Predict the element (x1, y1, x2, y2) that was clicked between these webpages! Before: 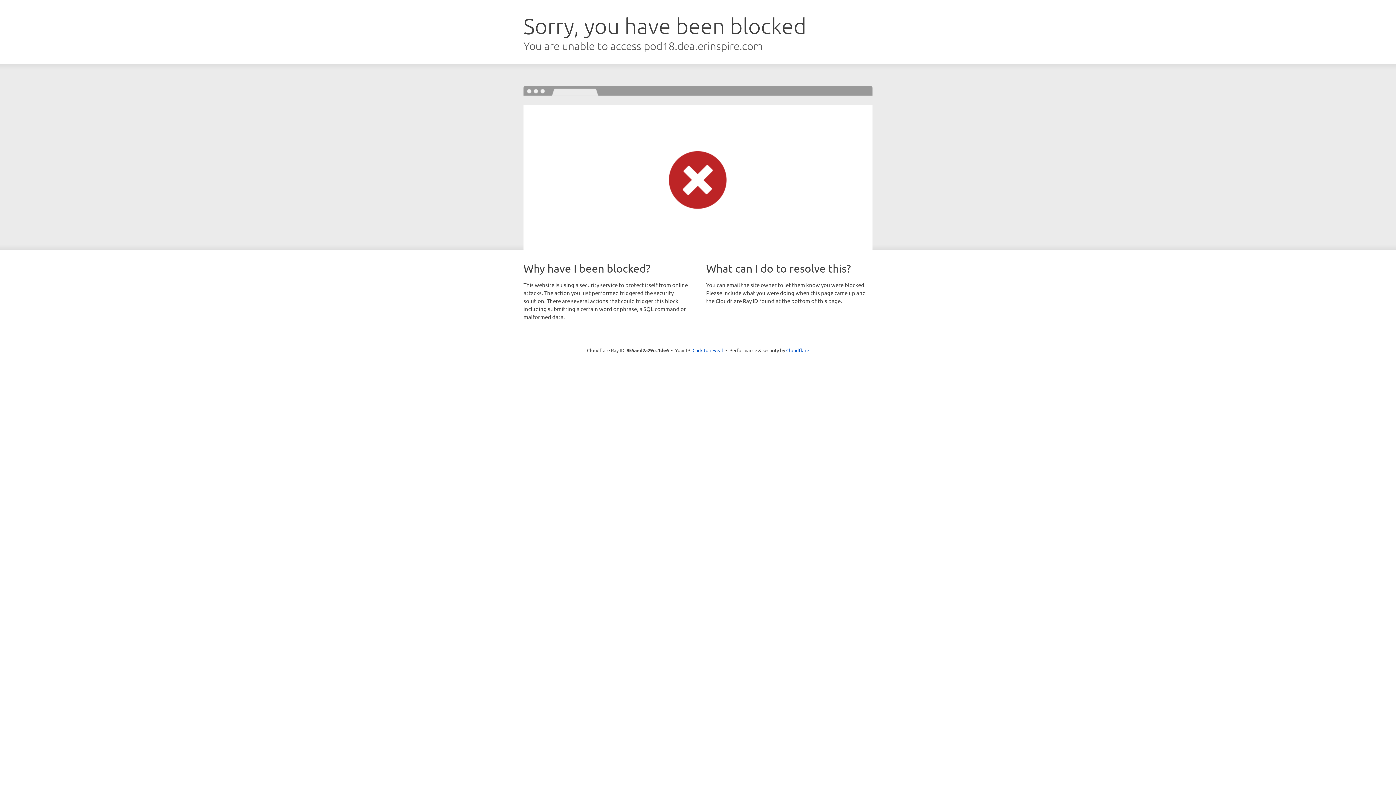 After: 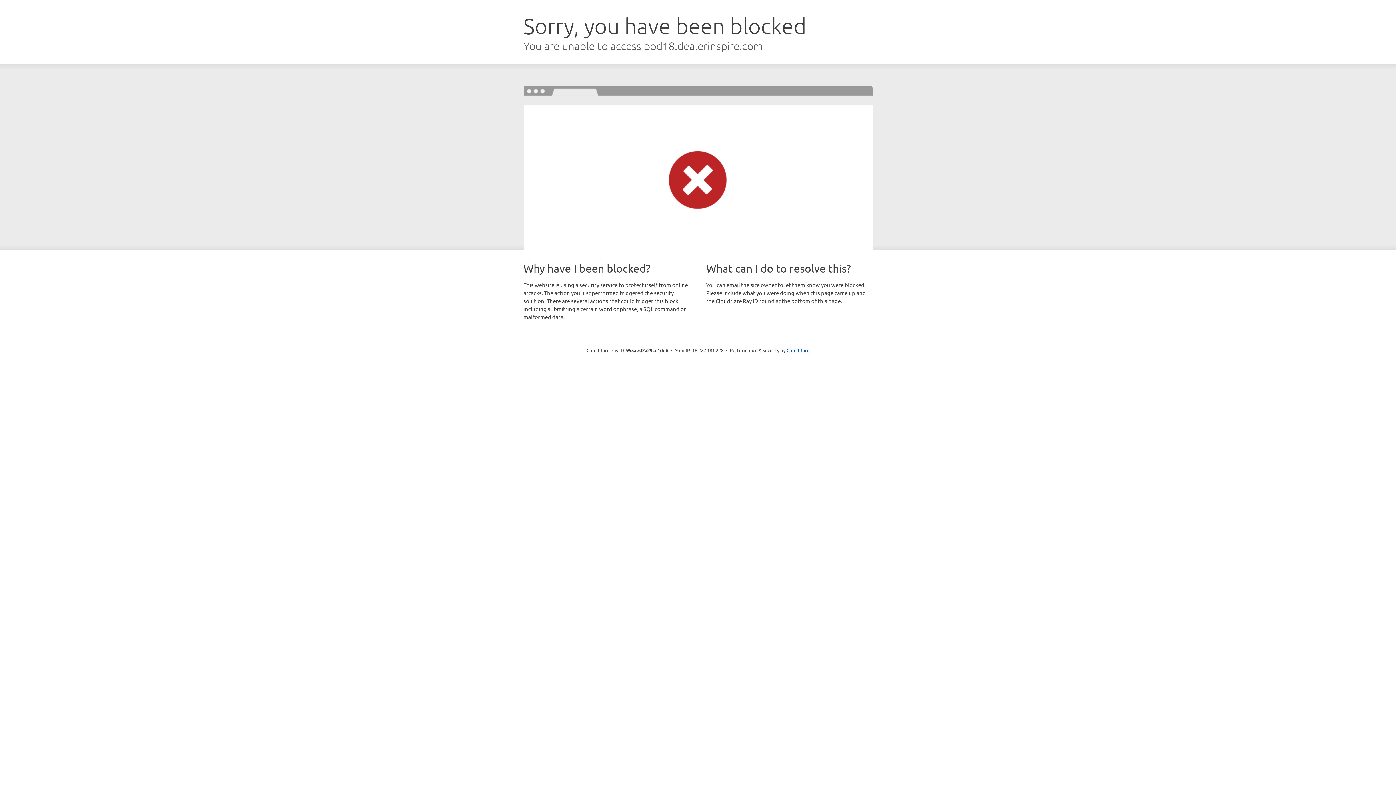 Action: bbox: (692, 346, 723, 353) label: Click to reveal